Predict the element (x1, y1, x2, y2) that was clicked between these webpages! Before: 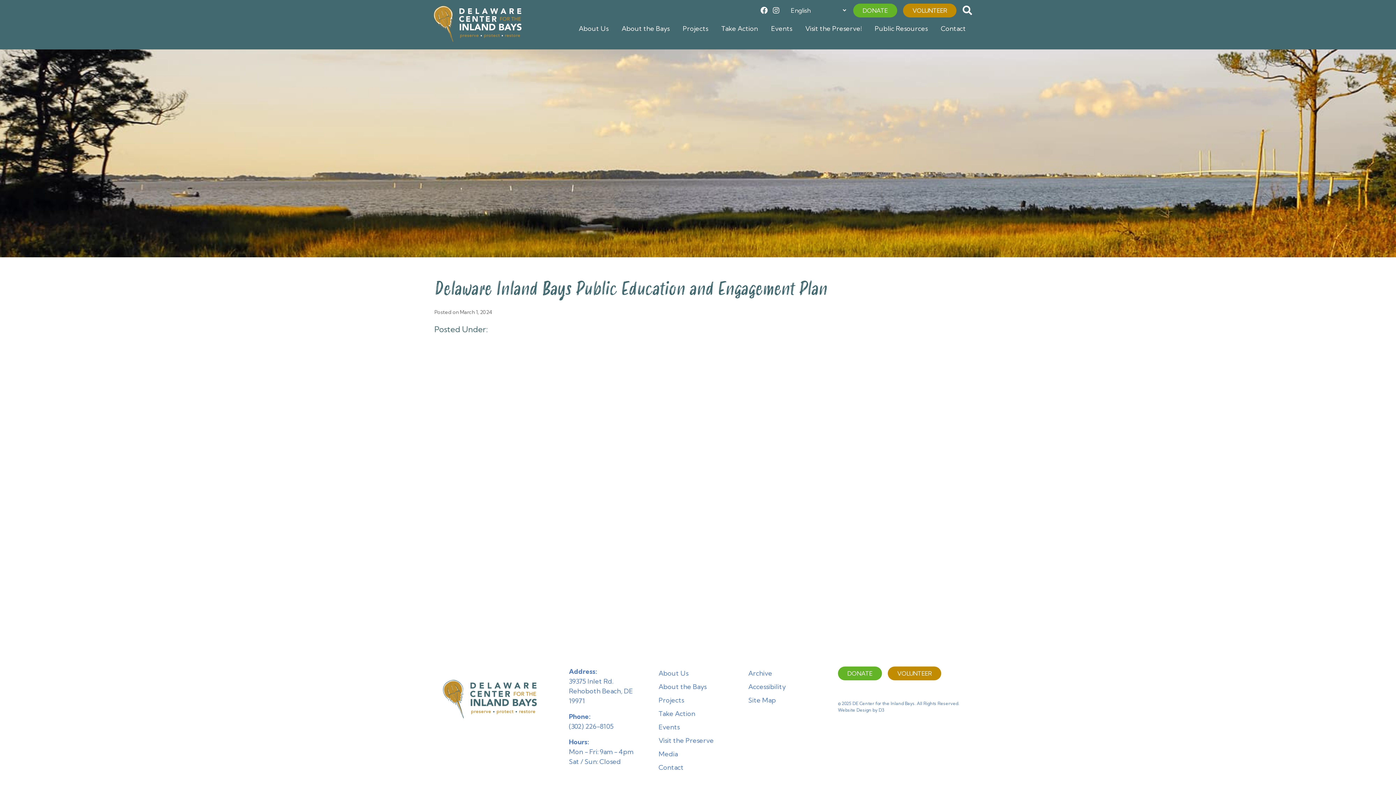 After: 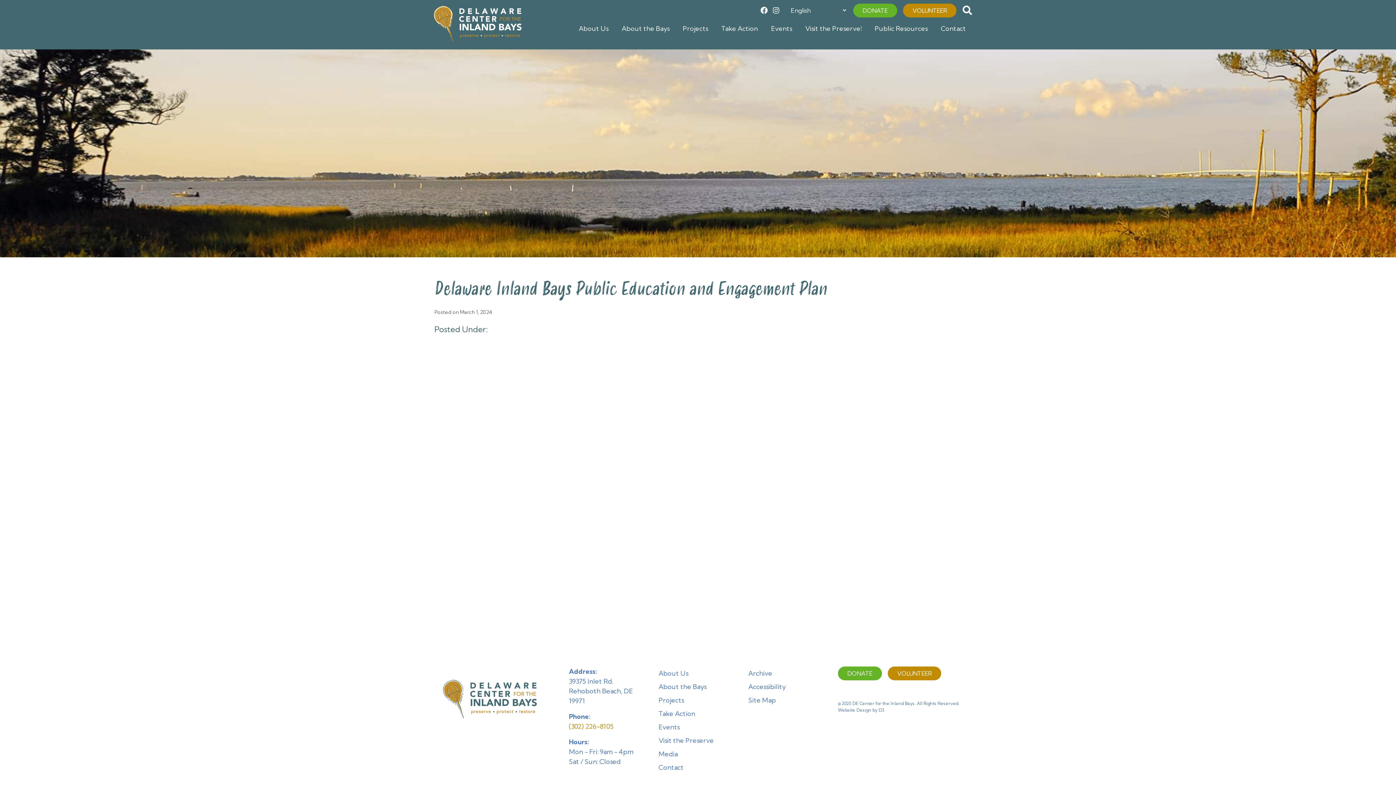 Action: label: (302) 226-8105 bbox: (569, 722, 613, 730)